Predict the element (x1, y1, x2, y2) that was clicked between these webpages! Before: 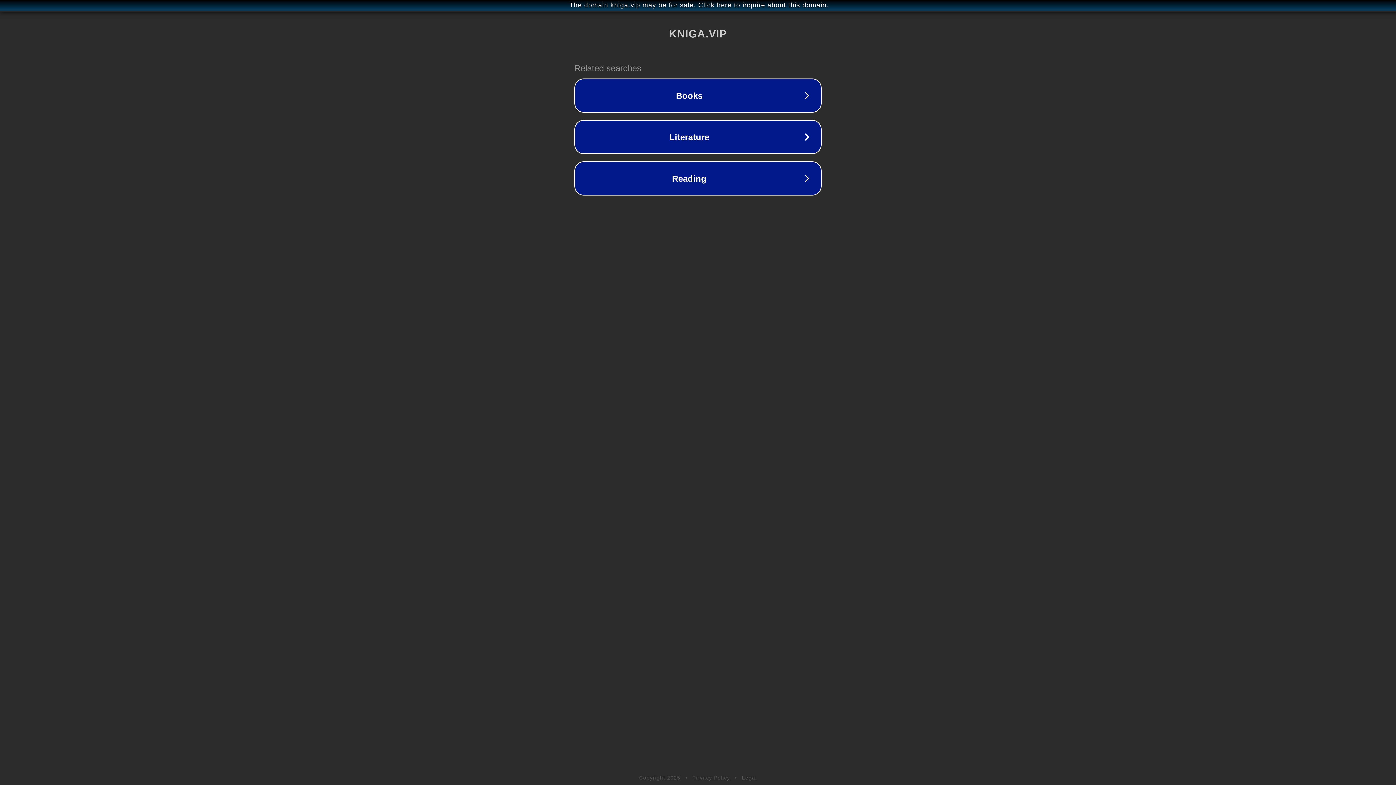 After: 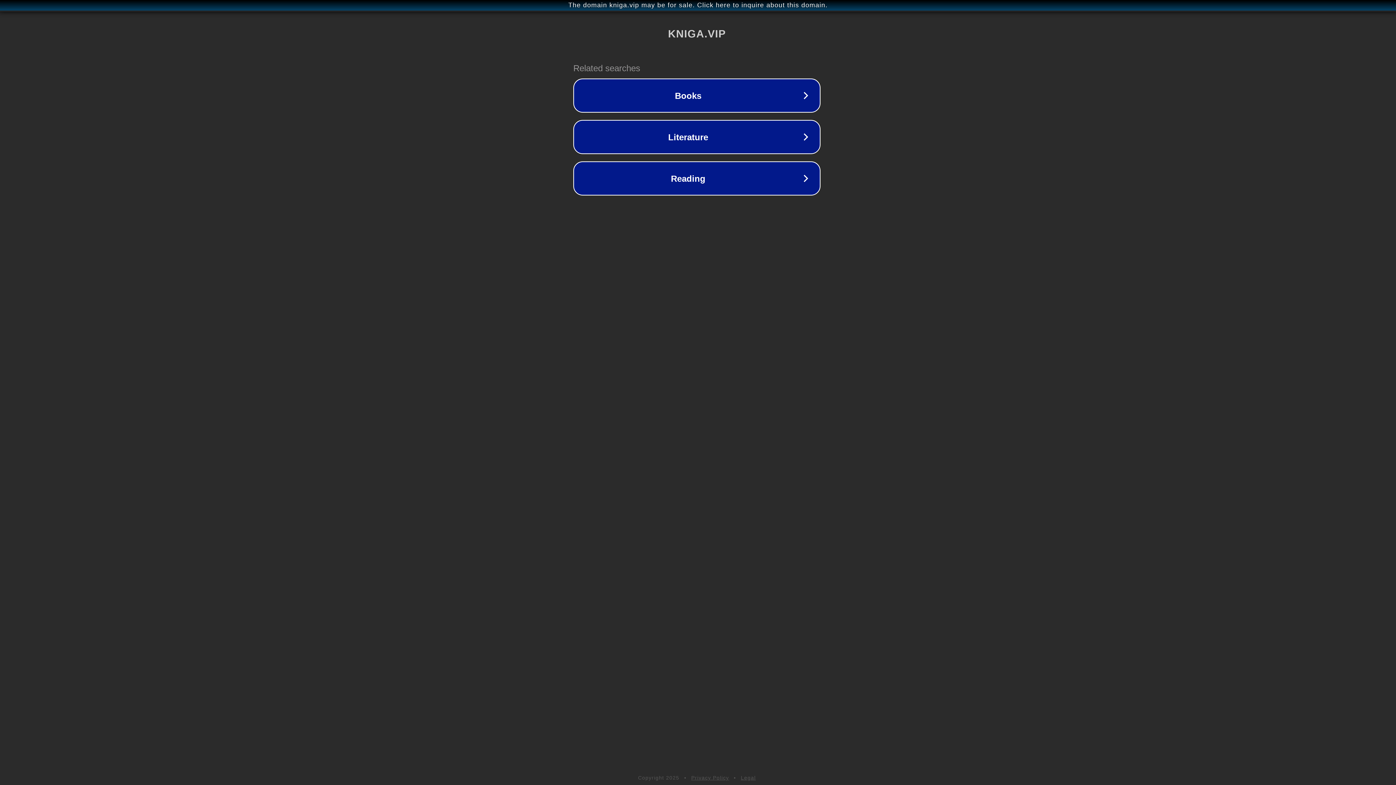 Action: label: The domain kniga.vip may be for sale. Click here to inquire about this domain. bbox: (1, 1, 1397, 9)